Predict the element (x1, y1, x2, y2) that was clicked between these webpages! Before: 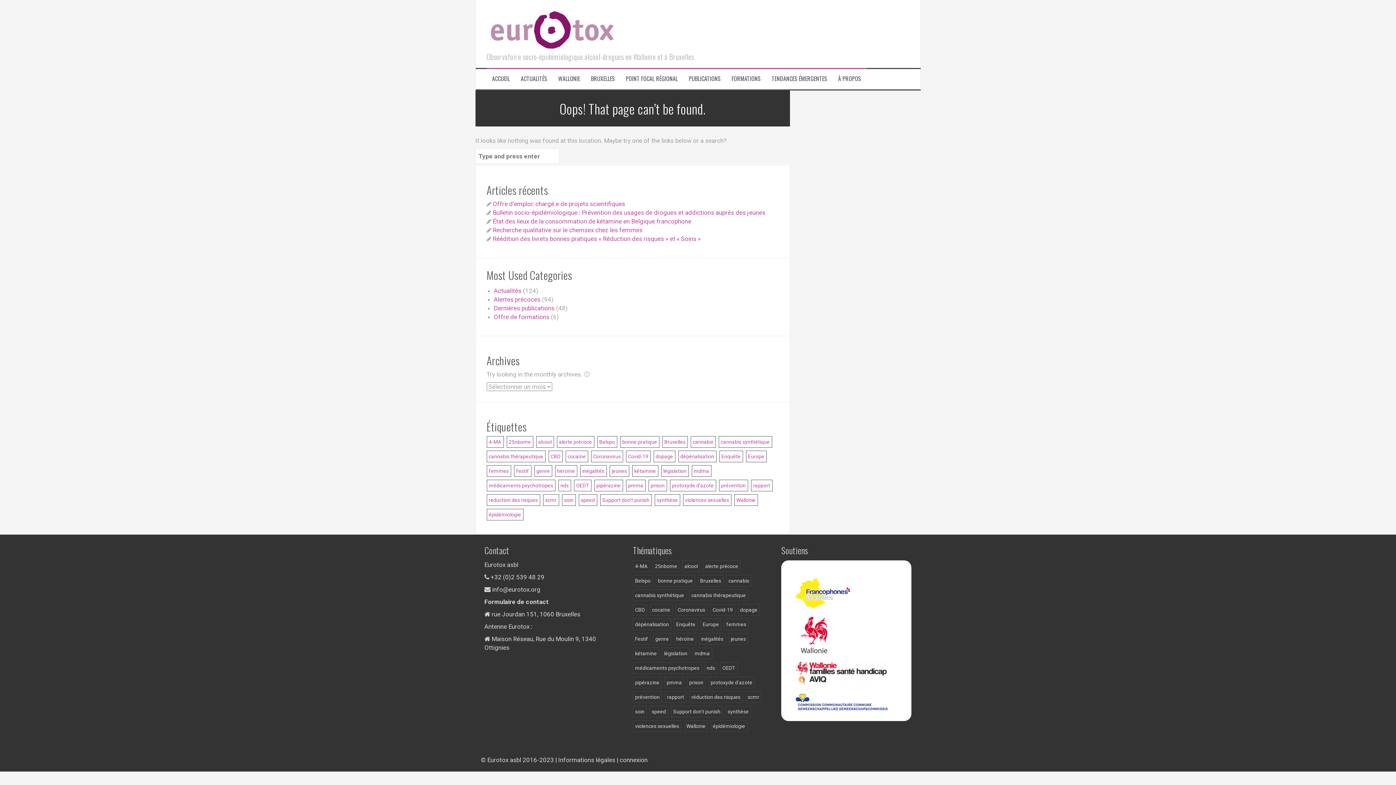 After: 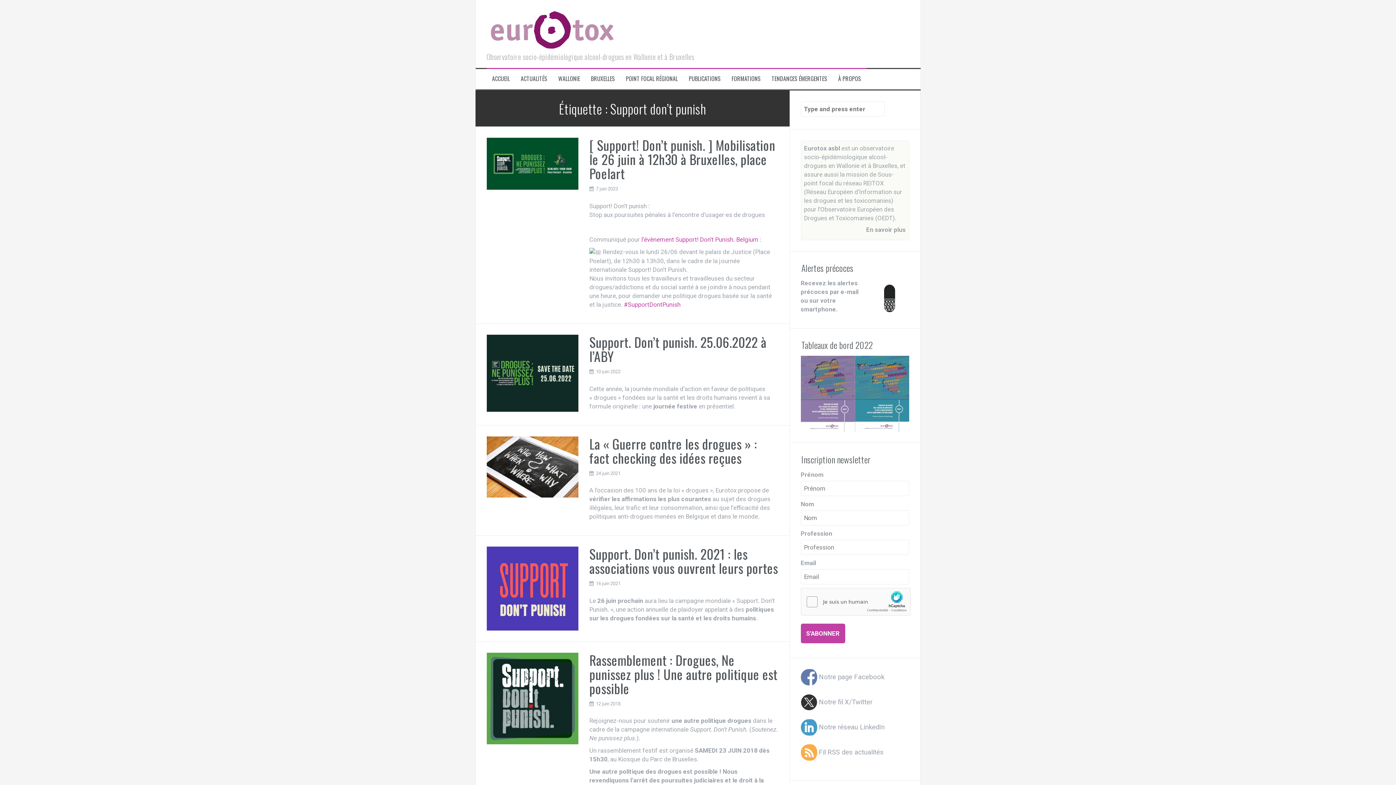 Action: bbox: (600, 494, 651, 506) label: Support don't punish (7 éléments)